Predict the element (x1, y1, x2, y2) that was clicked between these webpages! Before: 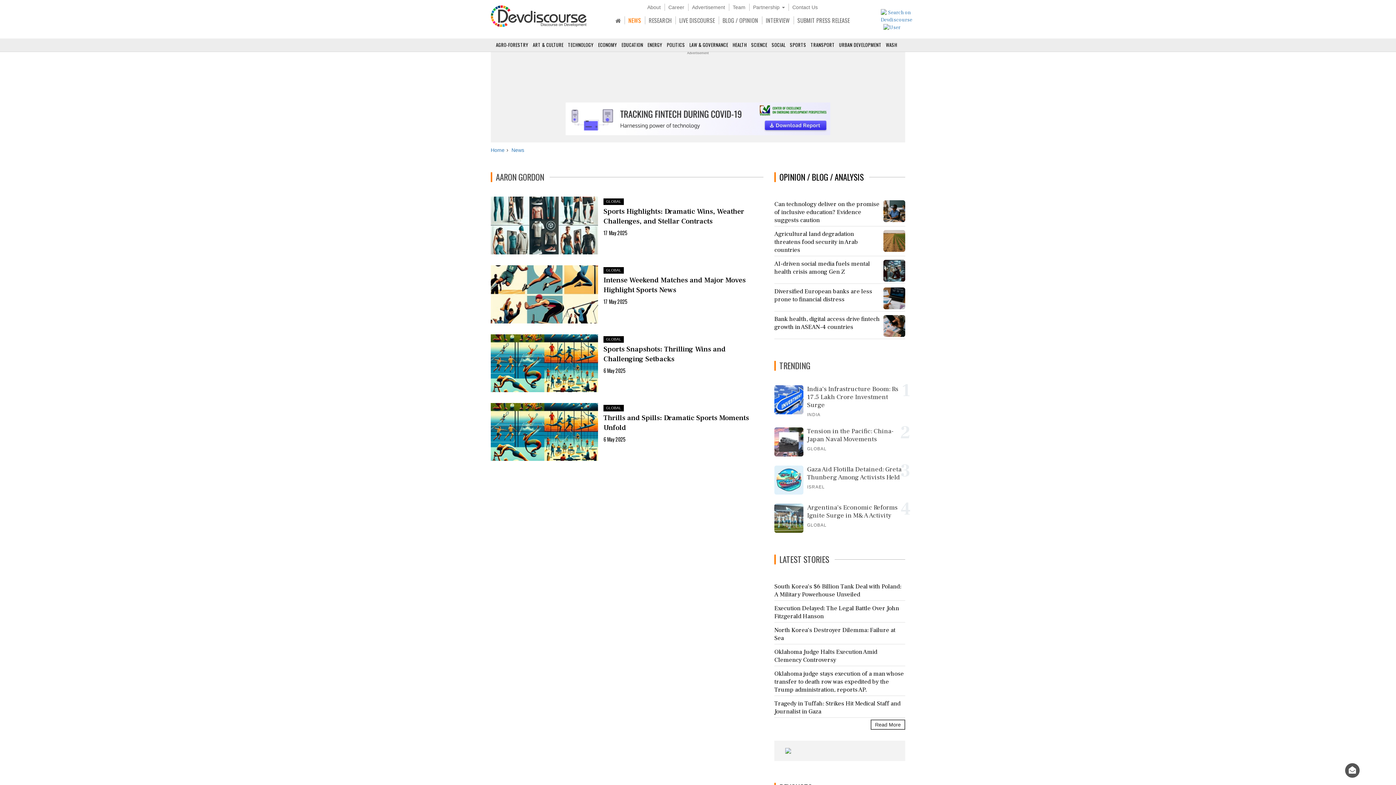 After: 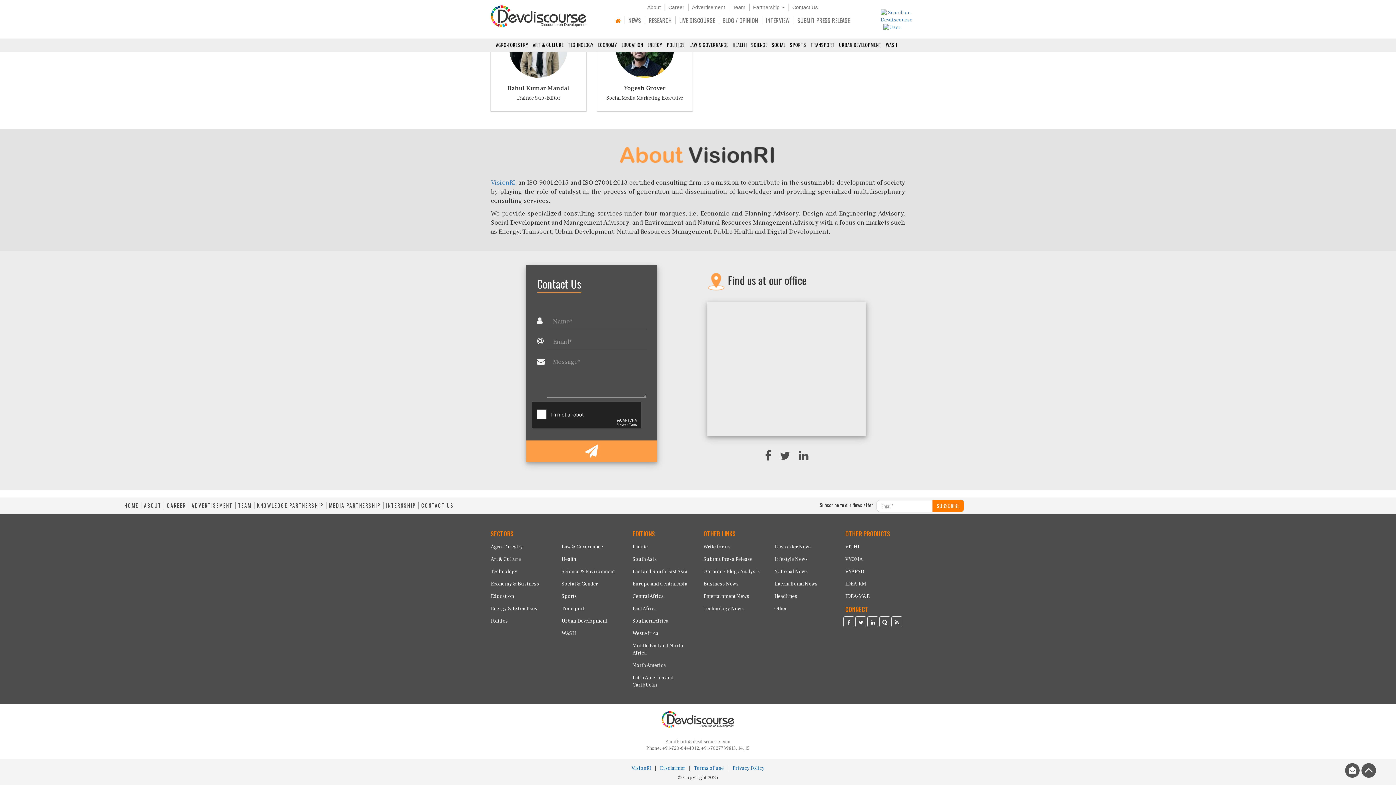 Action: label: Contact Us bbox: (792, 4, 818, 10)